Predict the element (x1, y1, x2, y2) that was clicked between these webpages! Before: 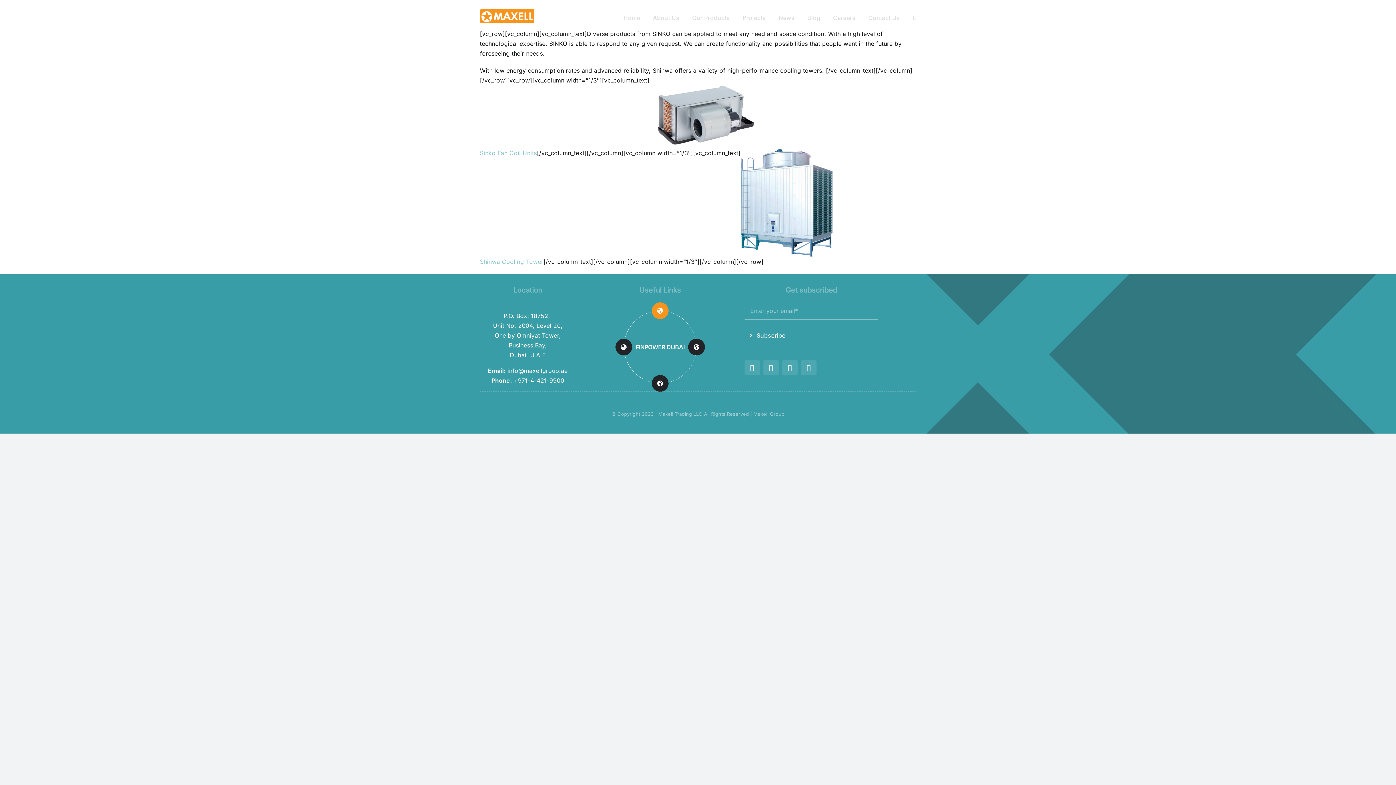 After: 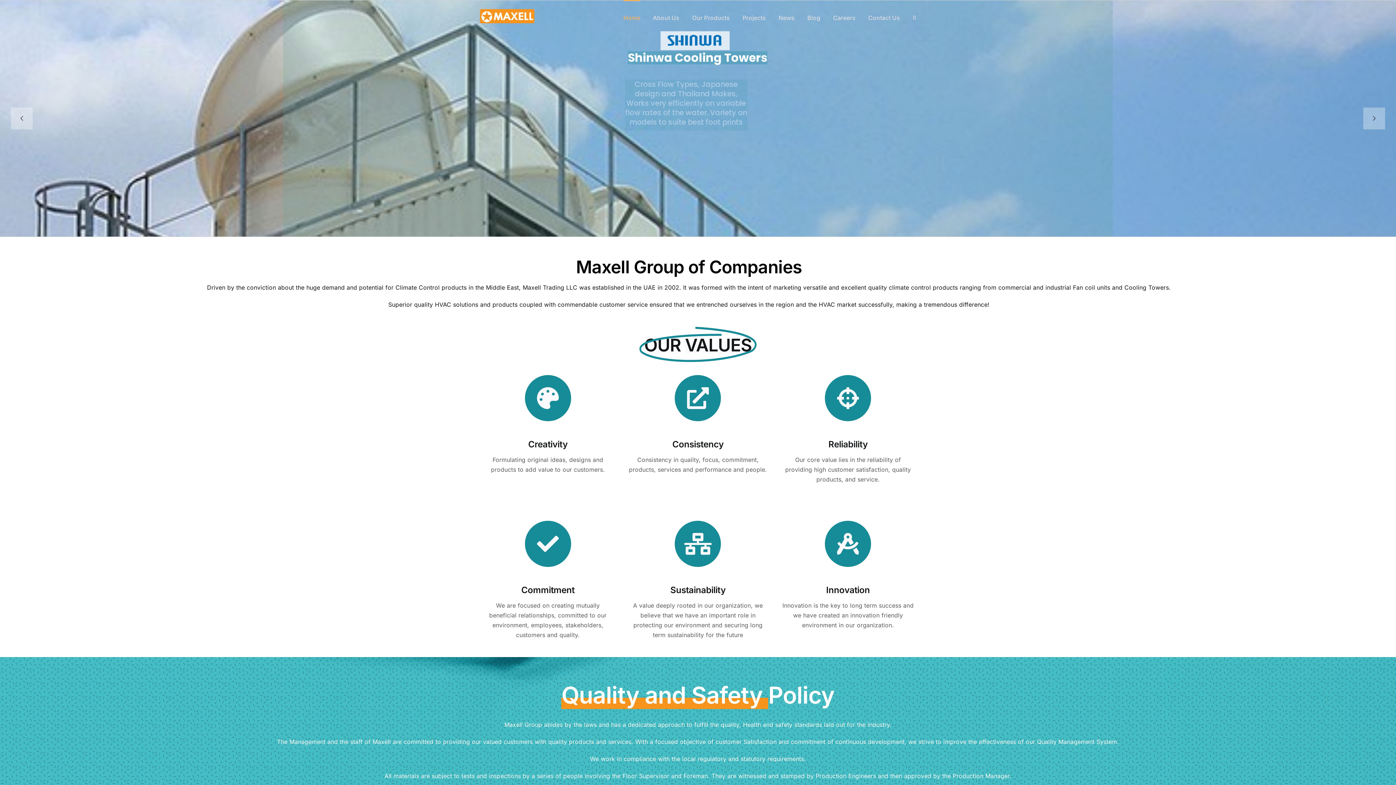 Action: bbox: (480, 9, 534, 23)